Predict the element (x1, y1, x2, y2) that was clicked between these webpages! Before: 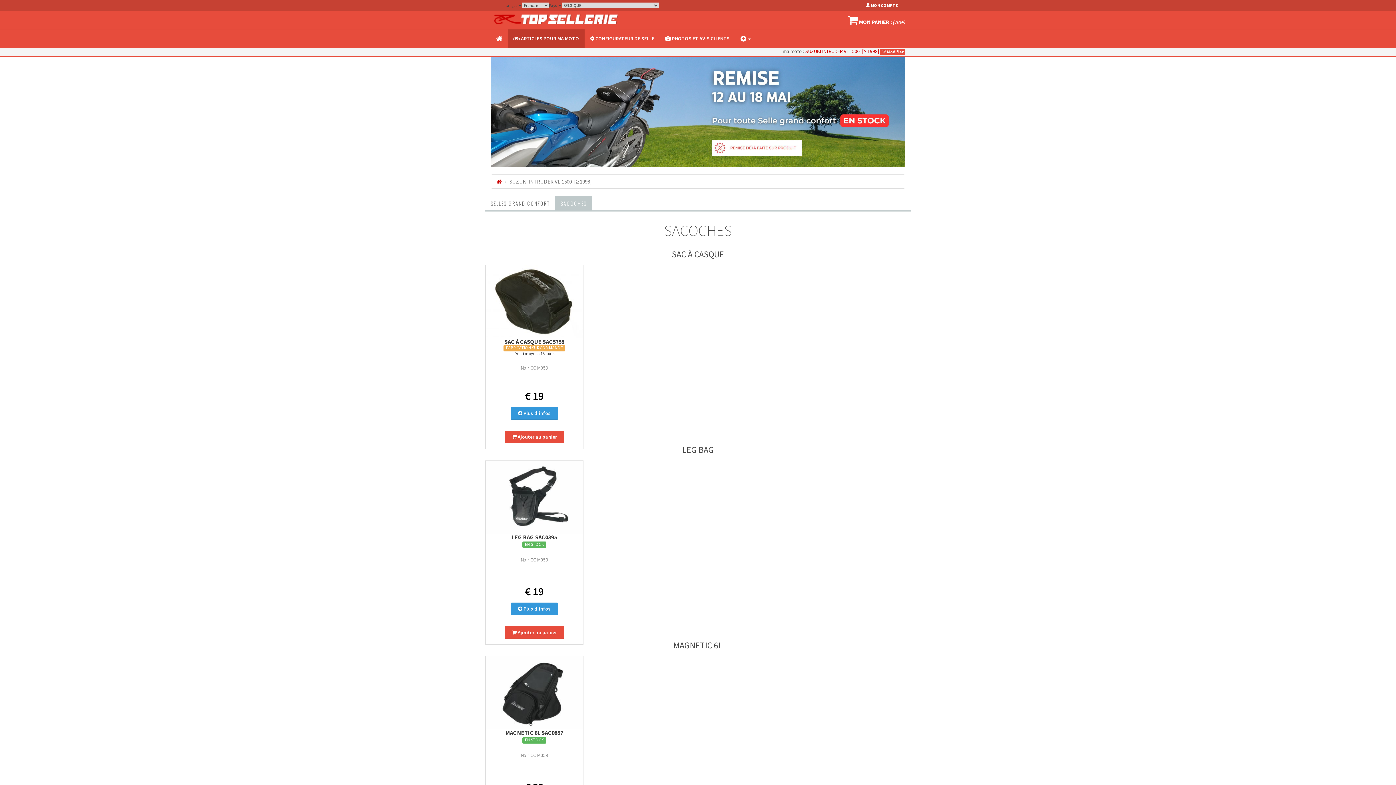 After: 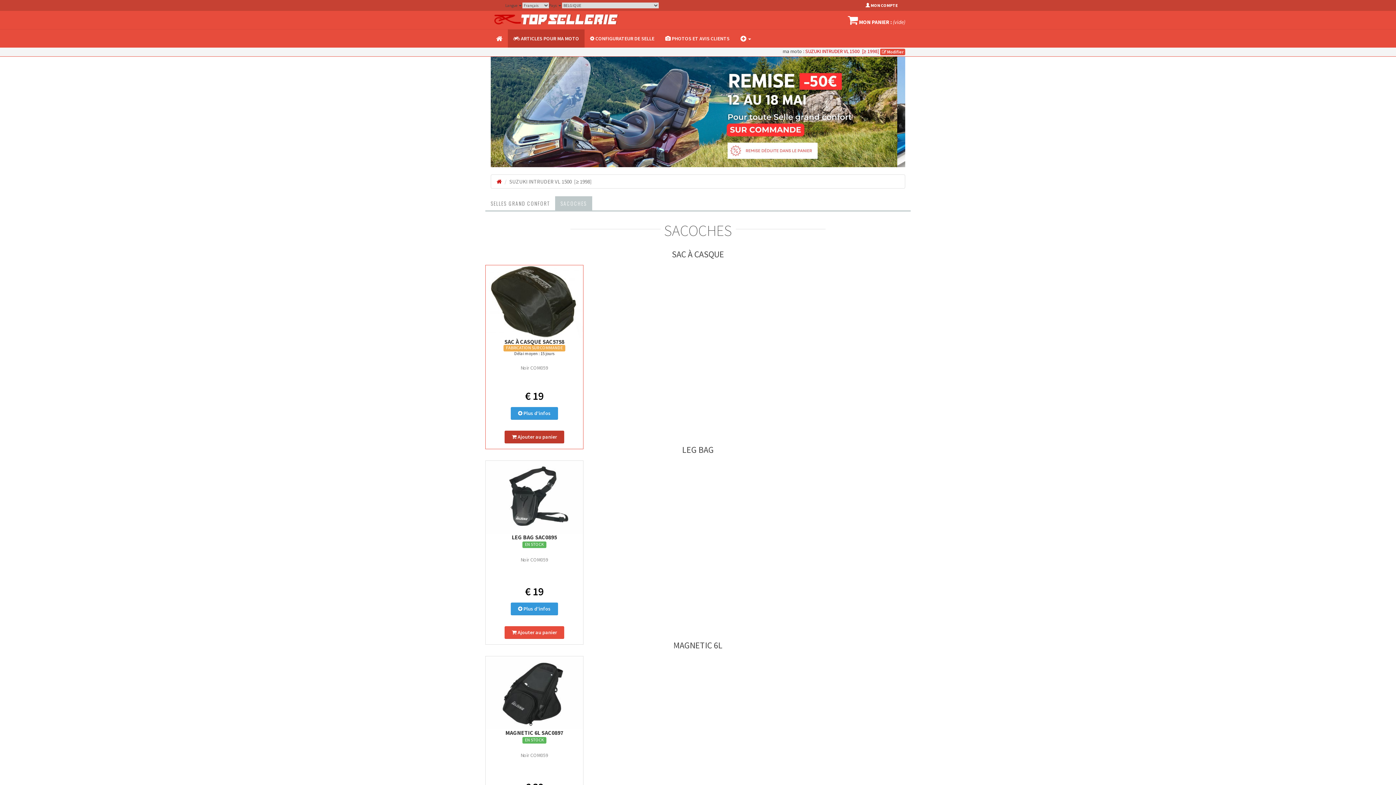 Action: label:  Ajouter au panier bbox: (504, 430, 564, 443)